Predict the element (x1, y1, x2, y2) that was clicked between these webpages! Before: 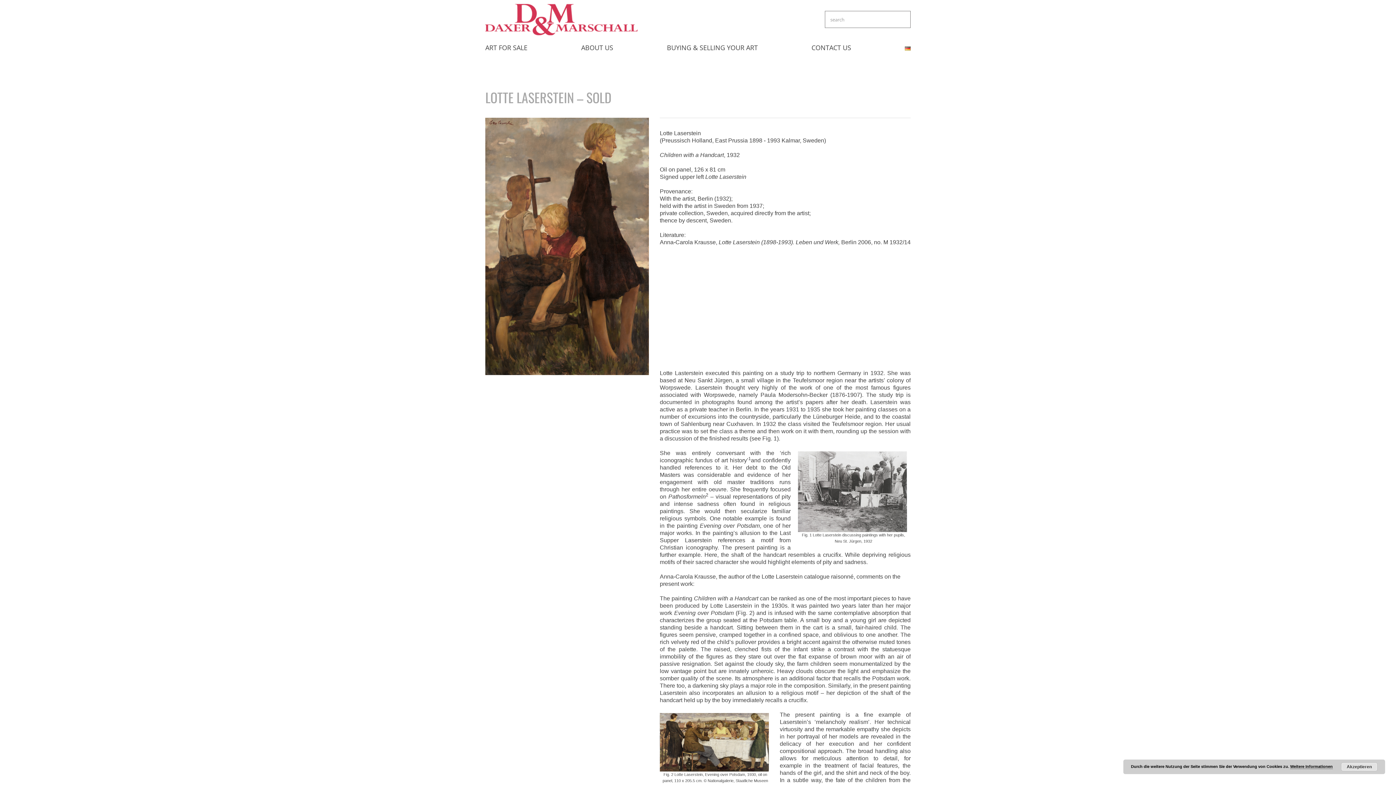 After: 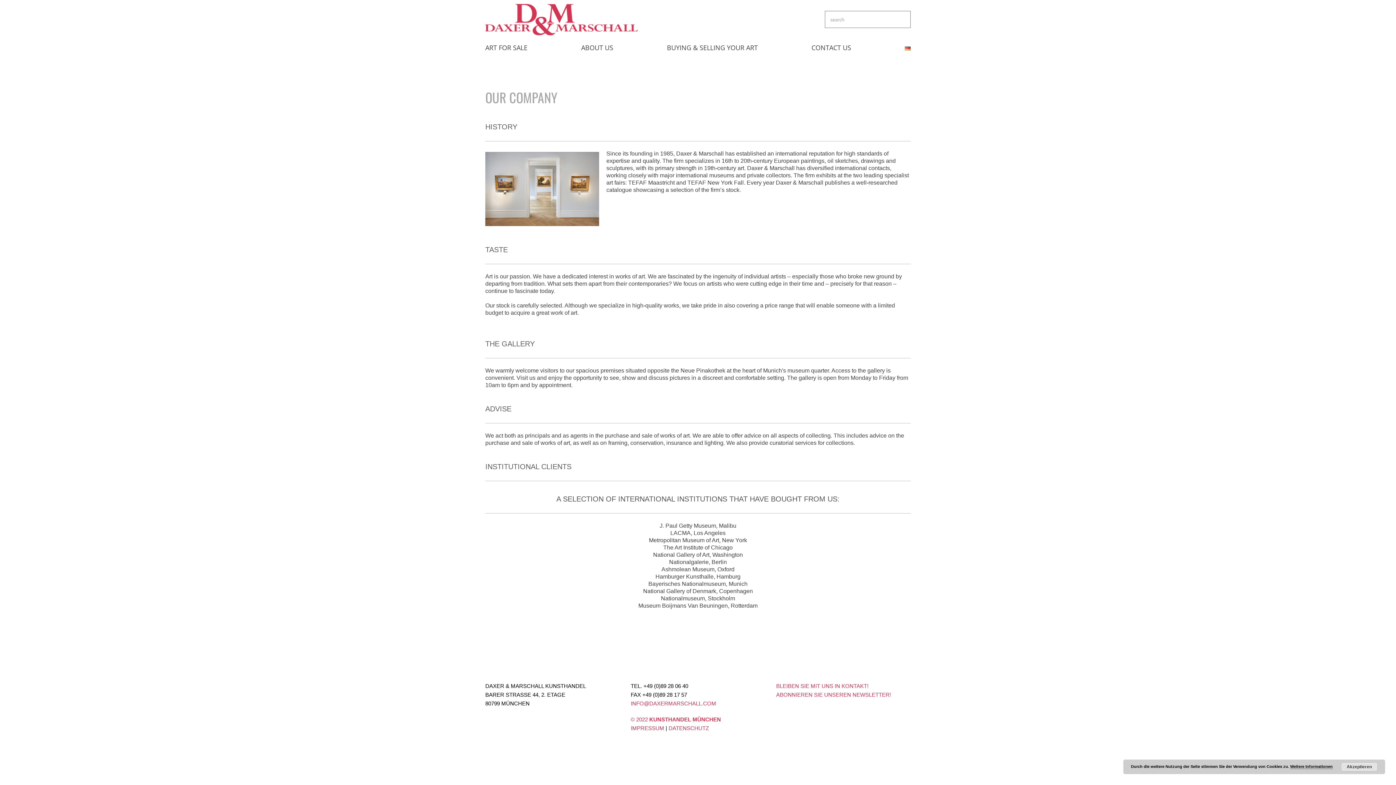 Action: bbox: (581, 43, 613, 52) label: ABOUT US